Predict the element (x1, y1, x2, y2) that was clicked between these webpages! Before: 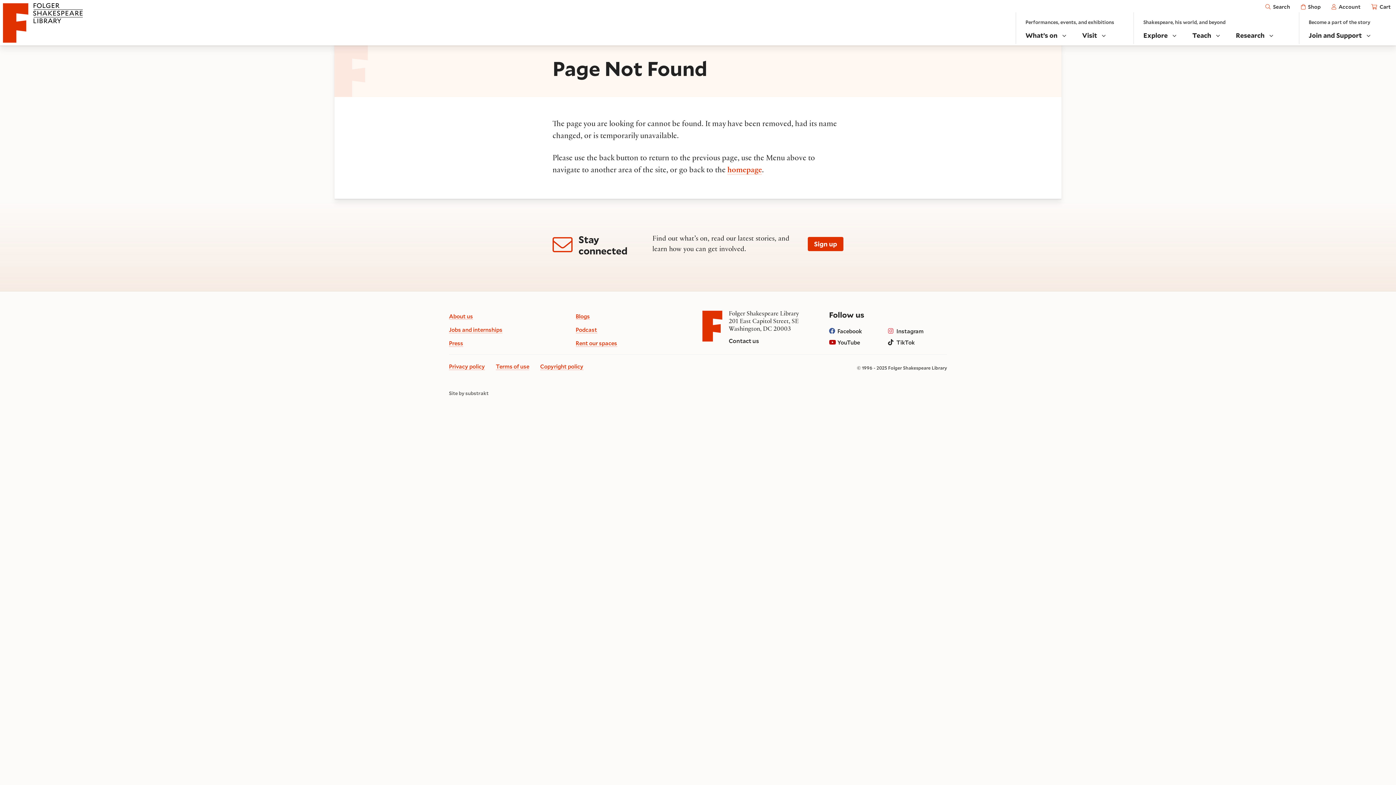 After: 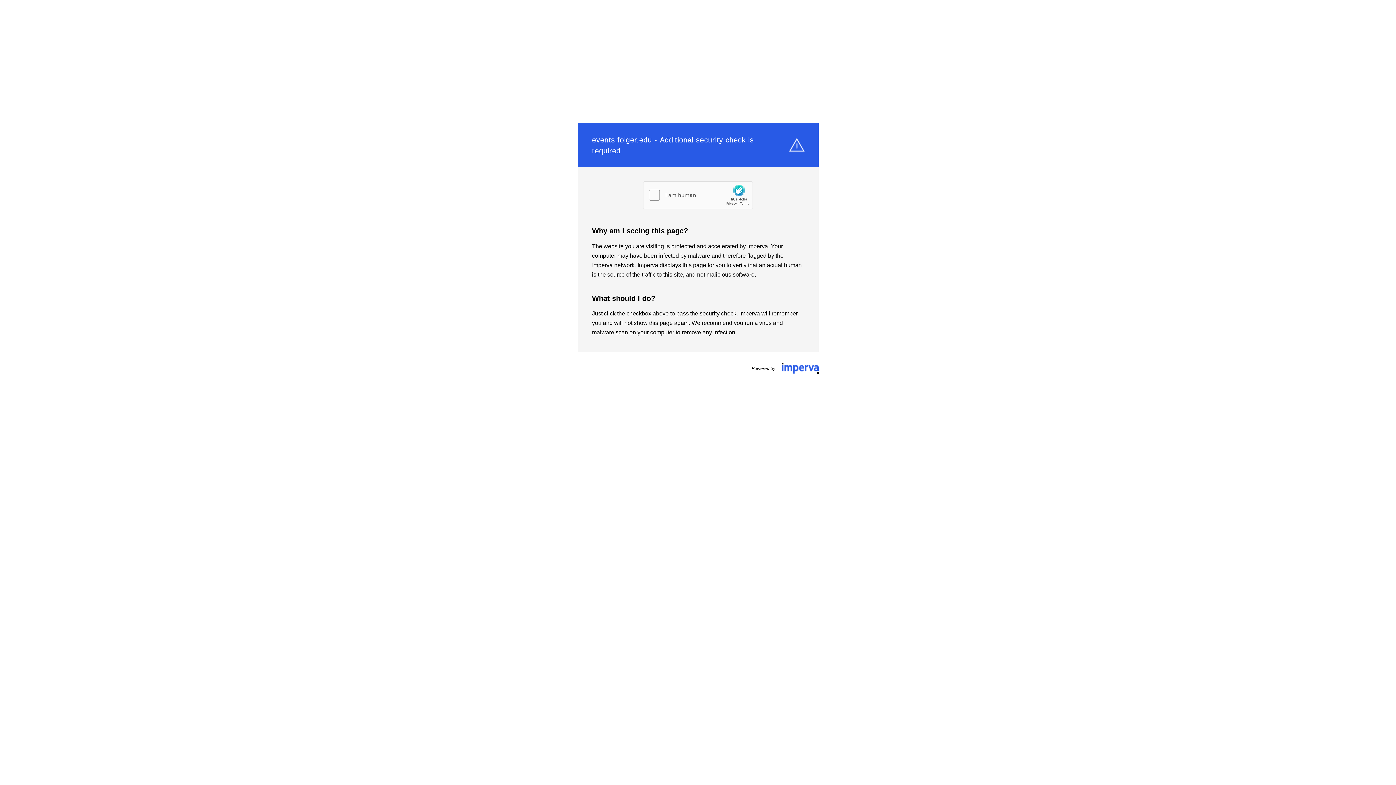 Action: bbox: (1326, 3, 1366, 10) label: Account